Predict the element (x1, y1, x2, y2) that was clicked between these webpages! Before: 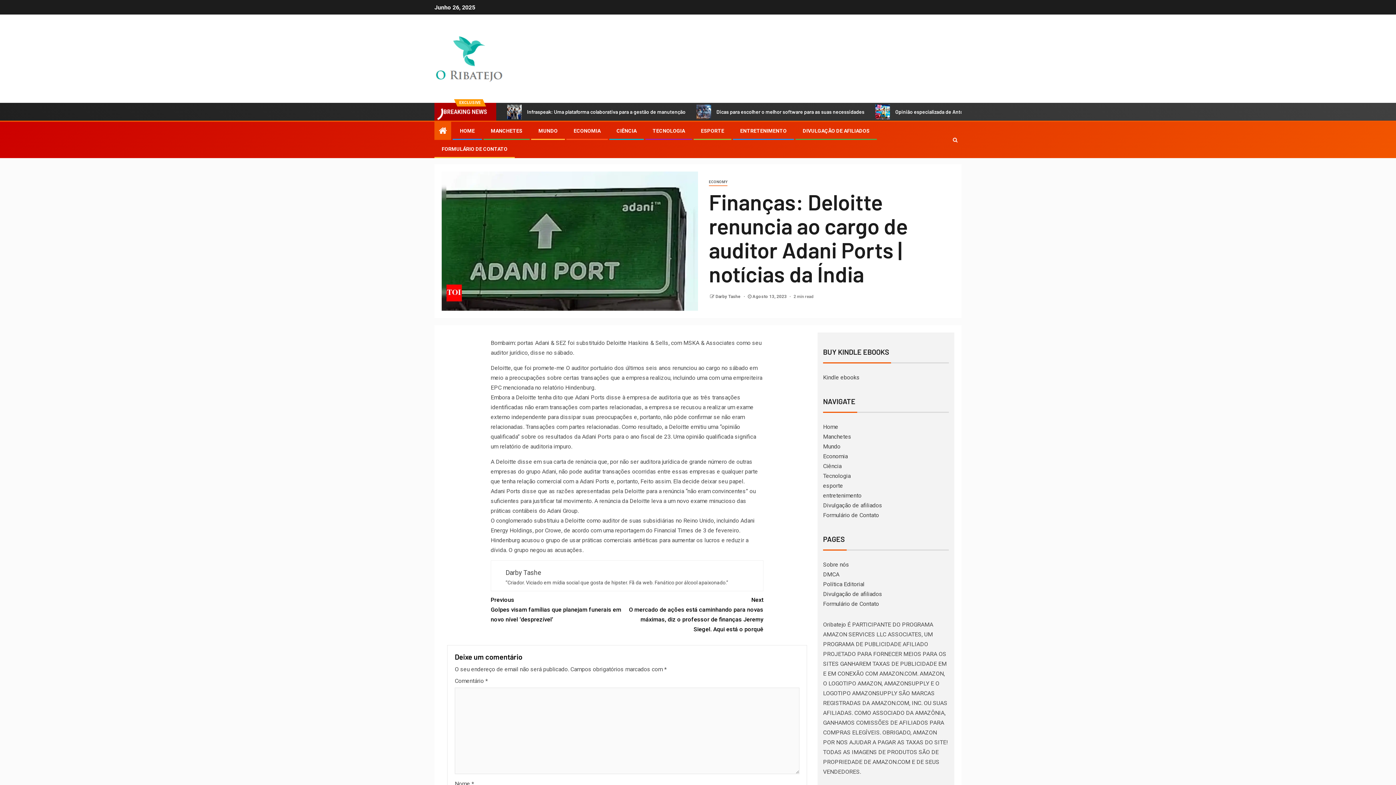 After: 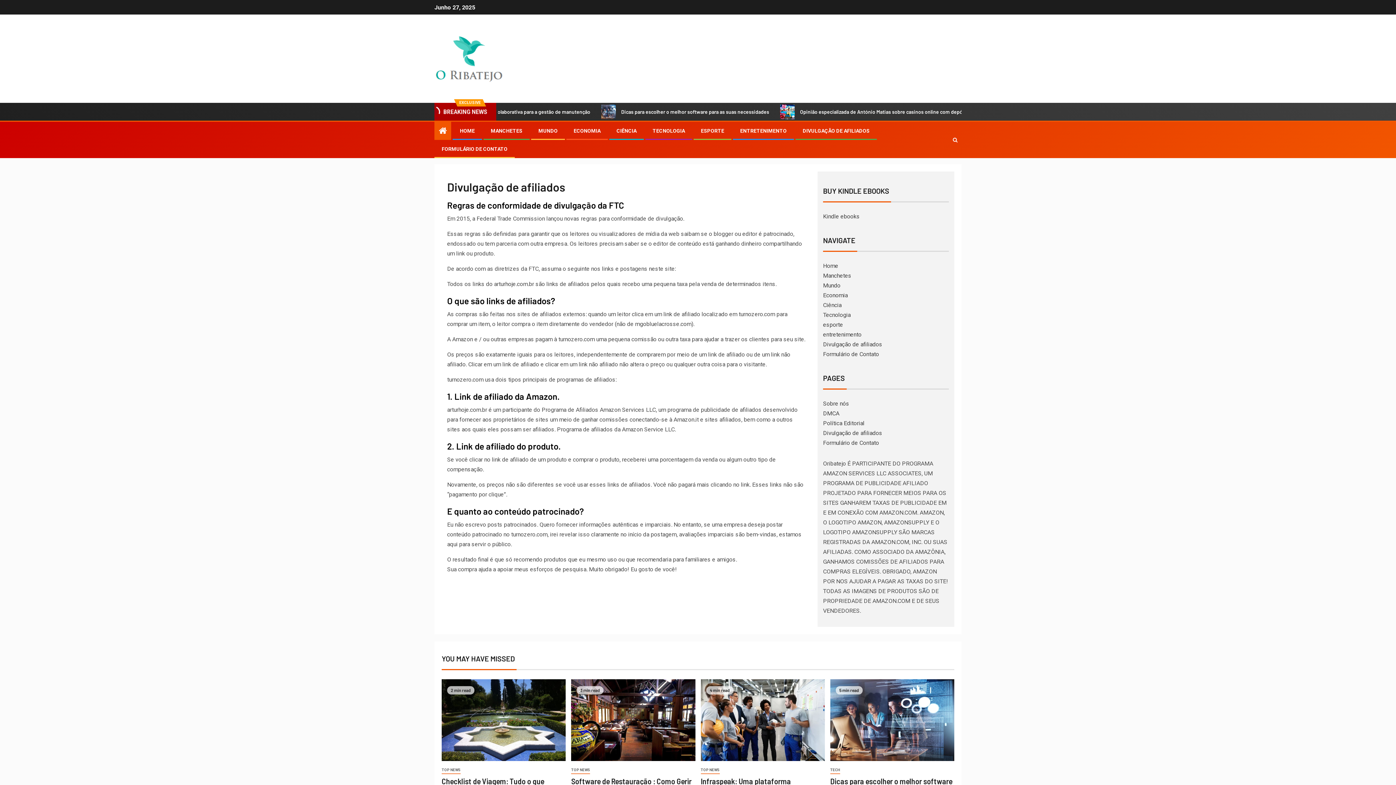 Action: bbox: (802, 128, 869, 133) label: DIVULGAÇÃO DE AFILIADOS